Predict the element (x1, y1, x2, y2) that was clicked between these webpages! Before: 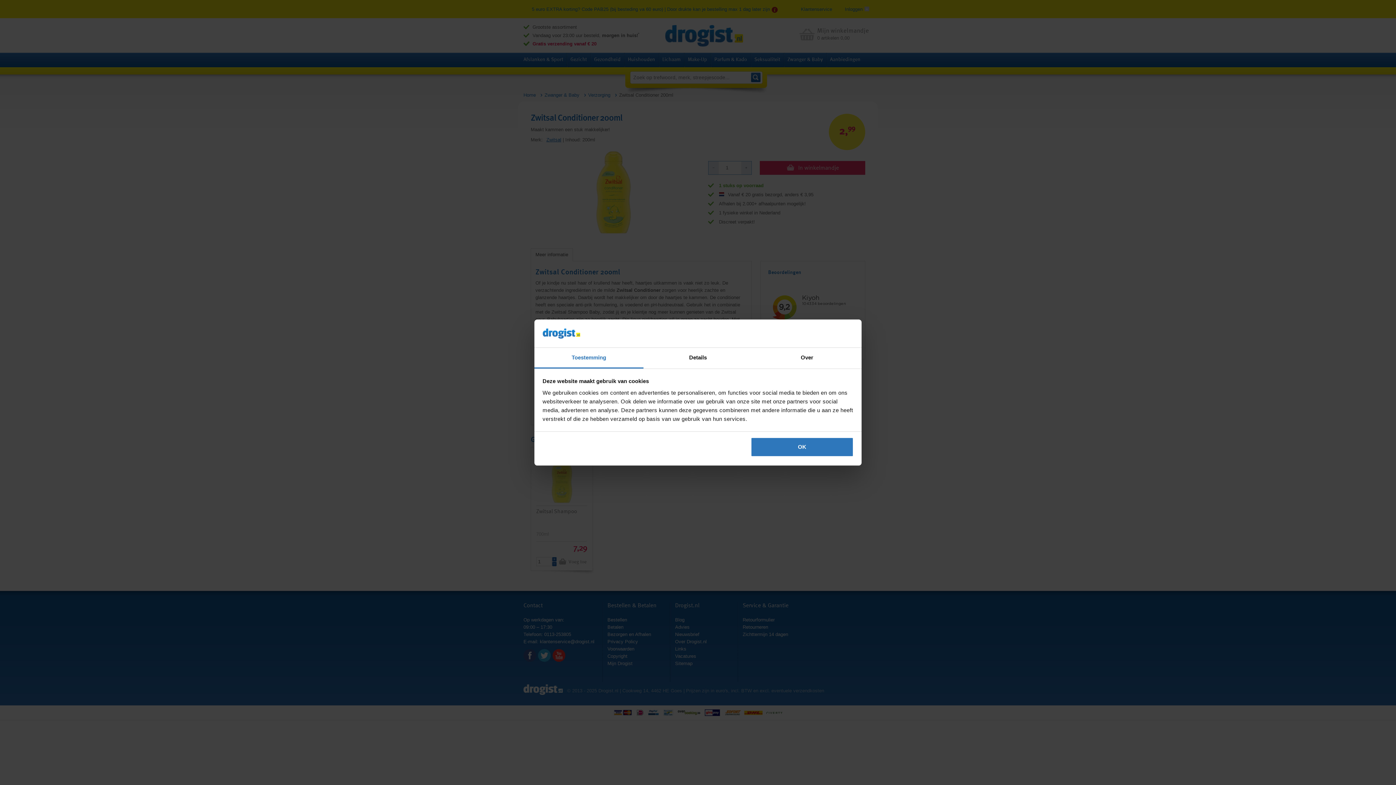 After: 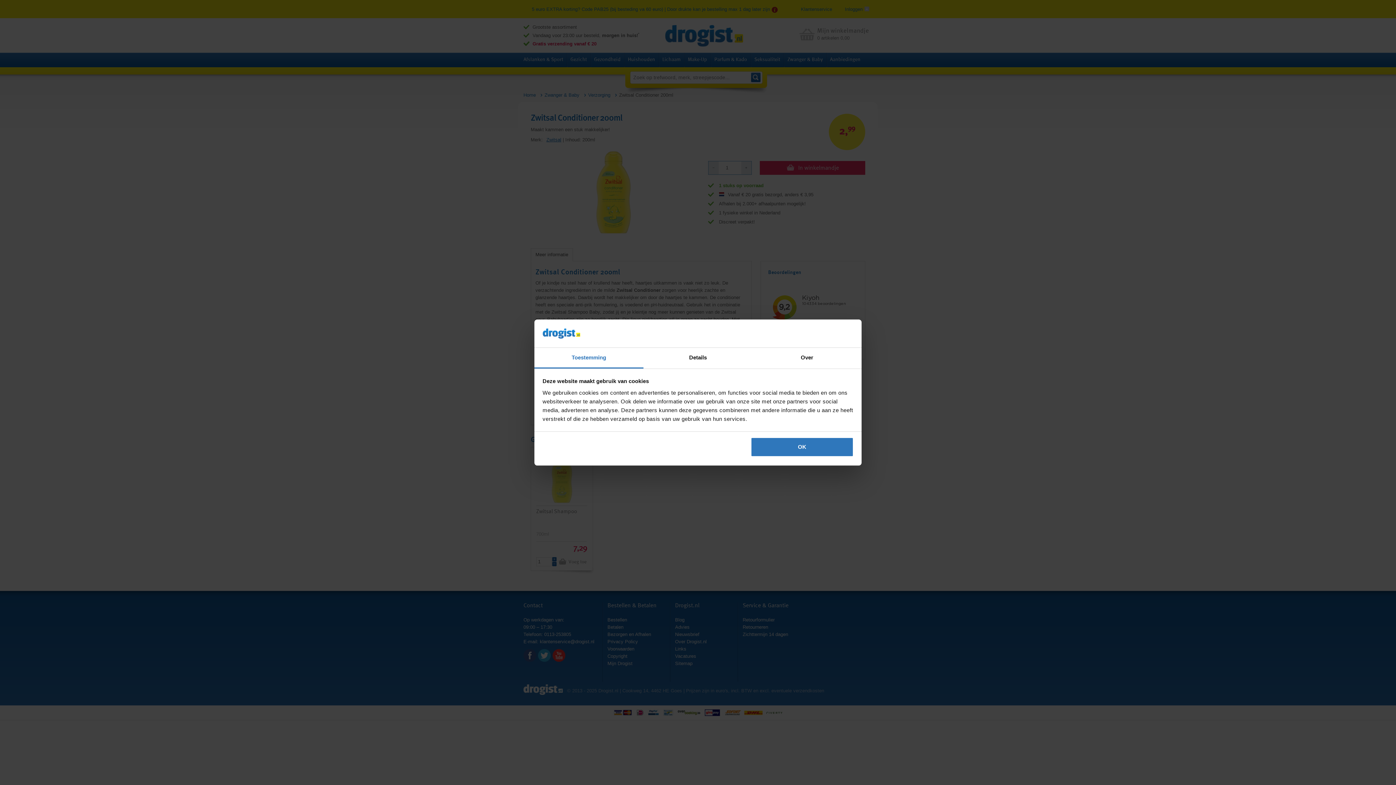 Action: label: Toestemming bbox: (534, 347, 643, 368)